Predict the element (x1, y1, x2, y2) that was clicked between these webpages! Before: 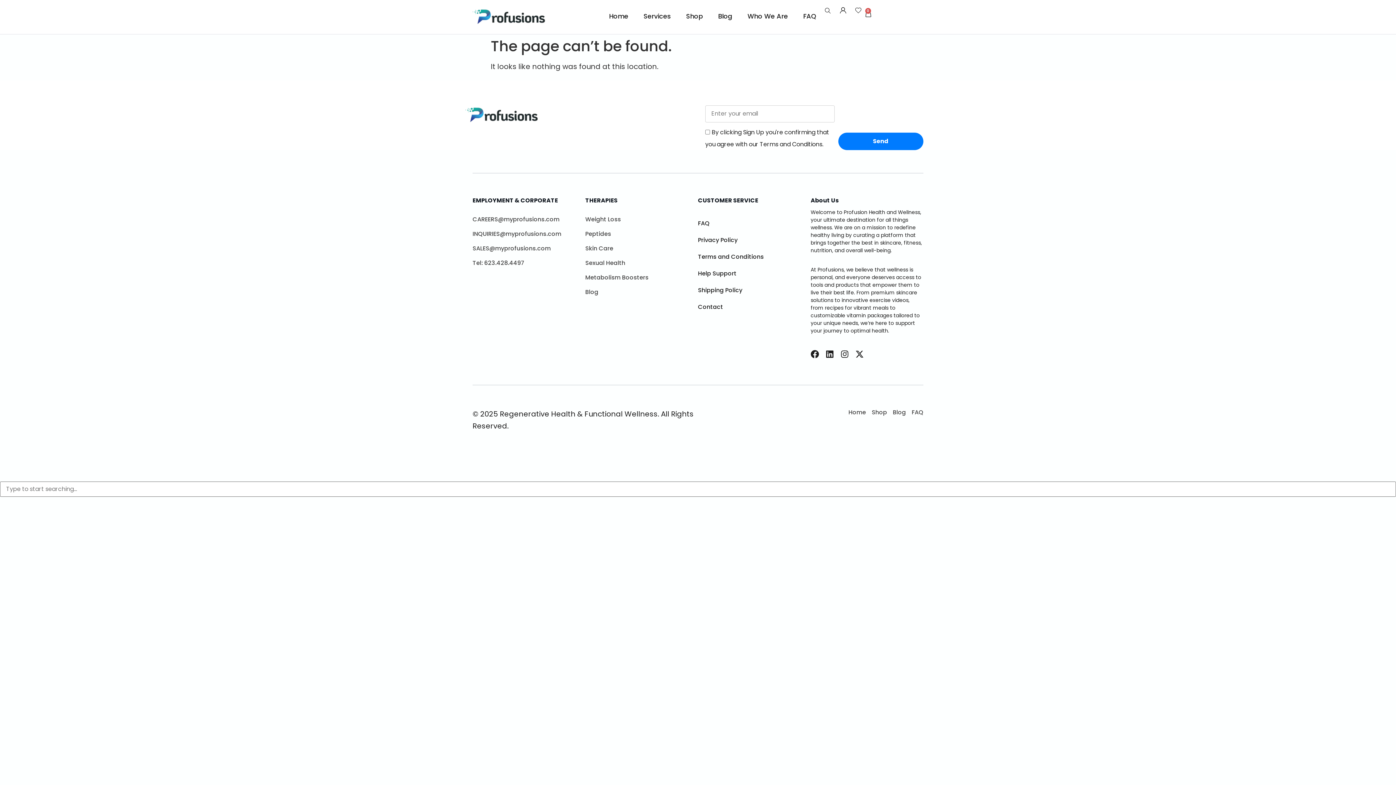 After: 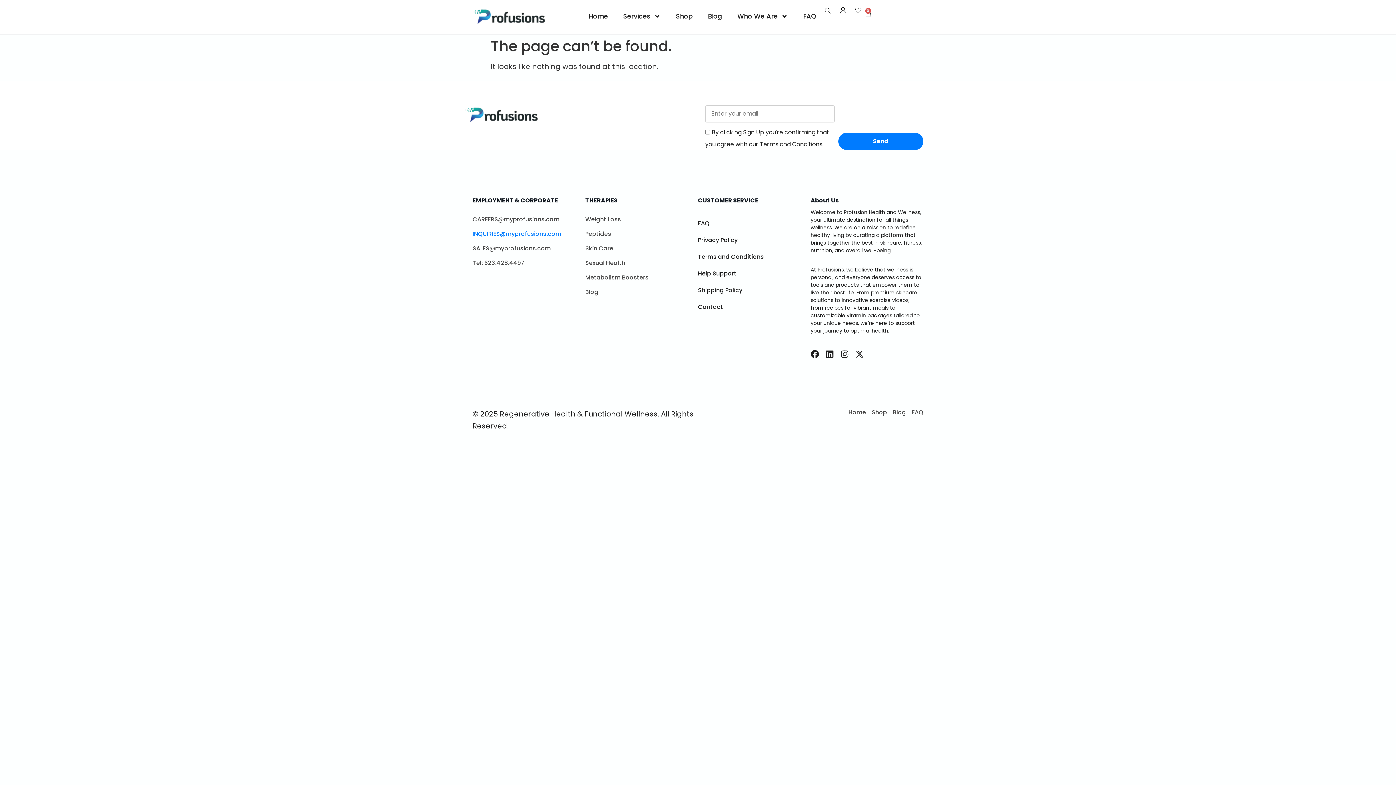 Action: bbox: (472, 229, 585, 238) label: INQUIRIES@myprofusions.com